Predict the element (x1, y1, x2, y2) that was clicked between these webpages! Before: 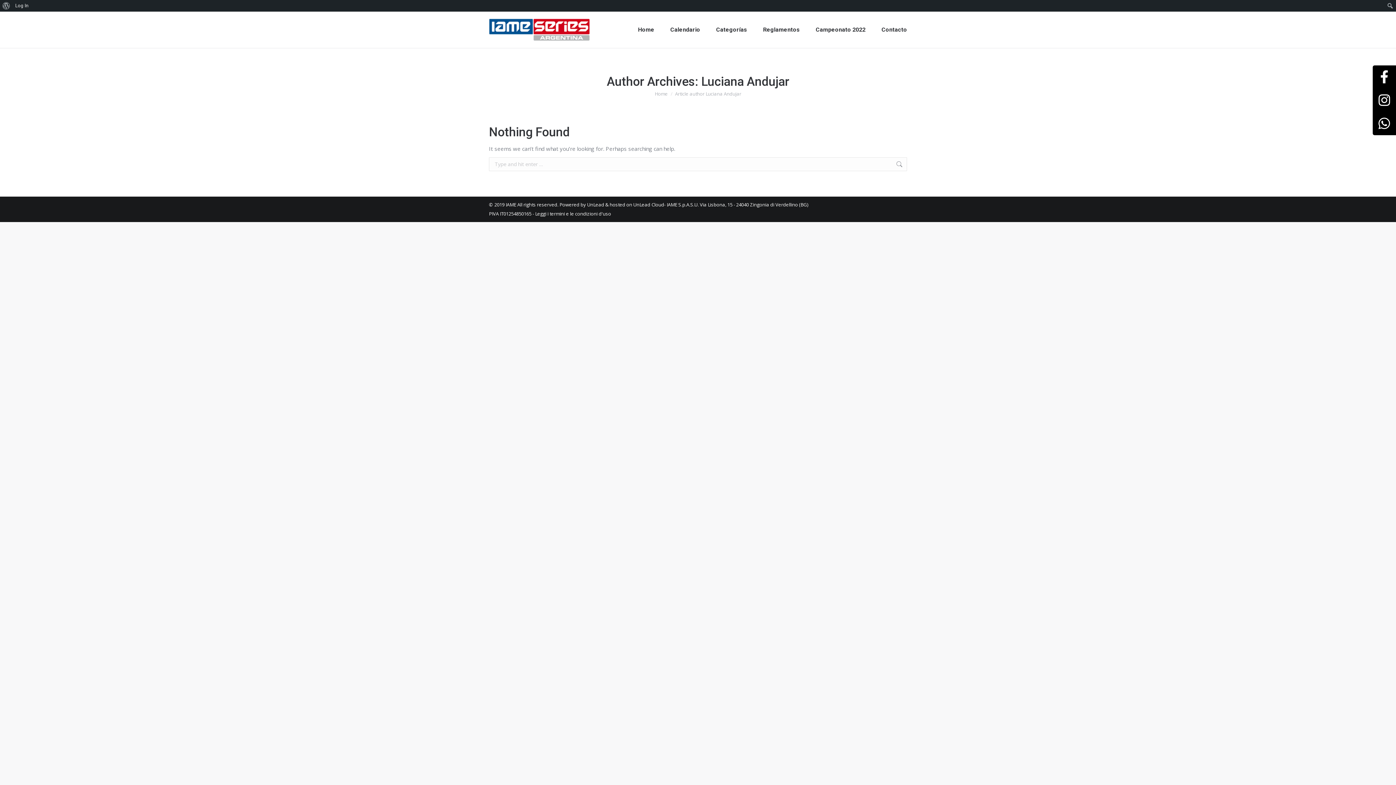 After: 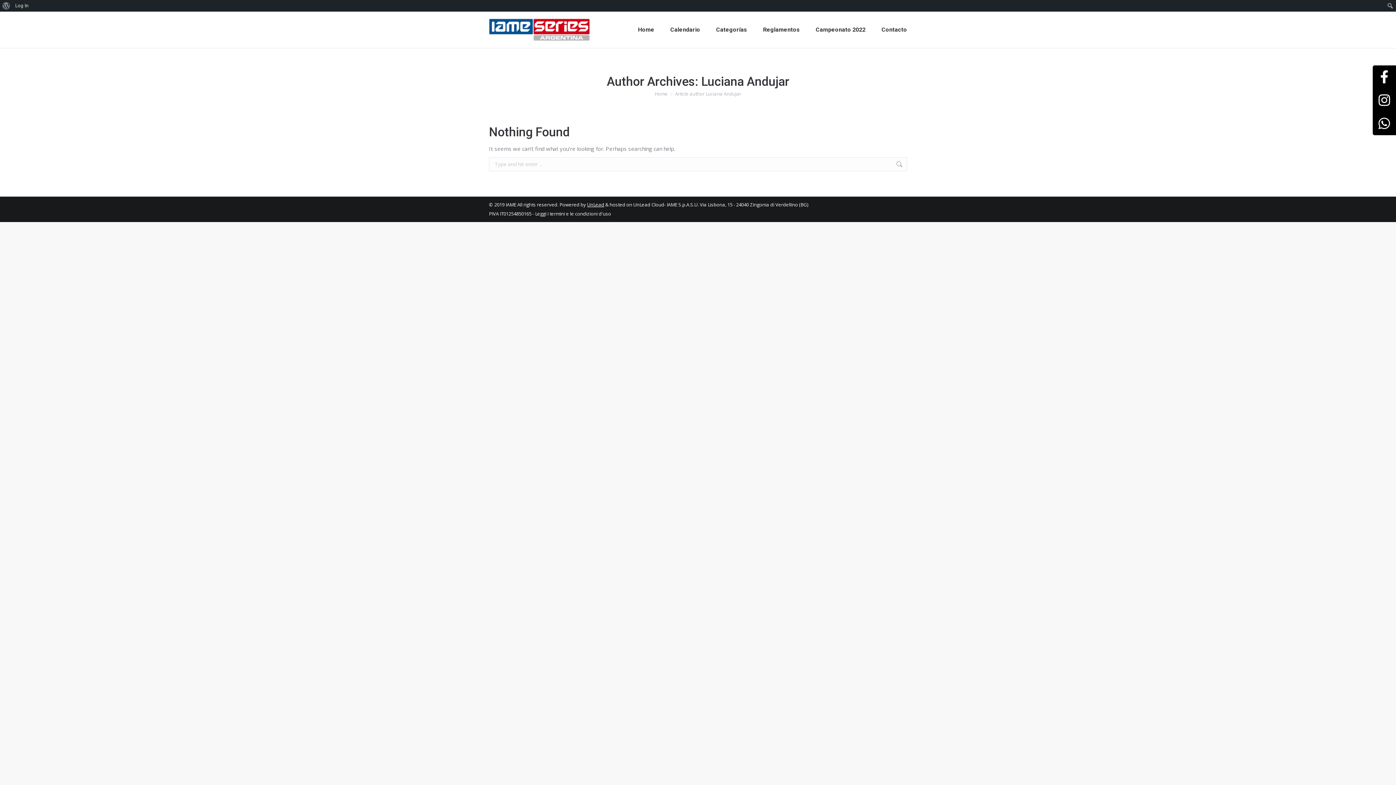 Action: bbox: (587, 201, 604, 208) label: UnLead